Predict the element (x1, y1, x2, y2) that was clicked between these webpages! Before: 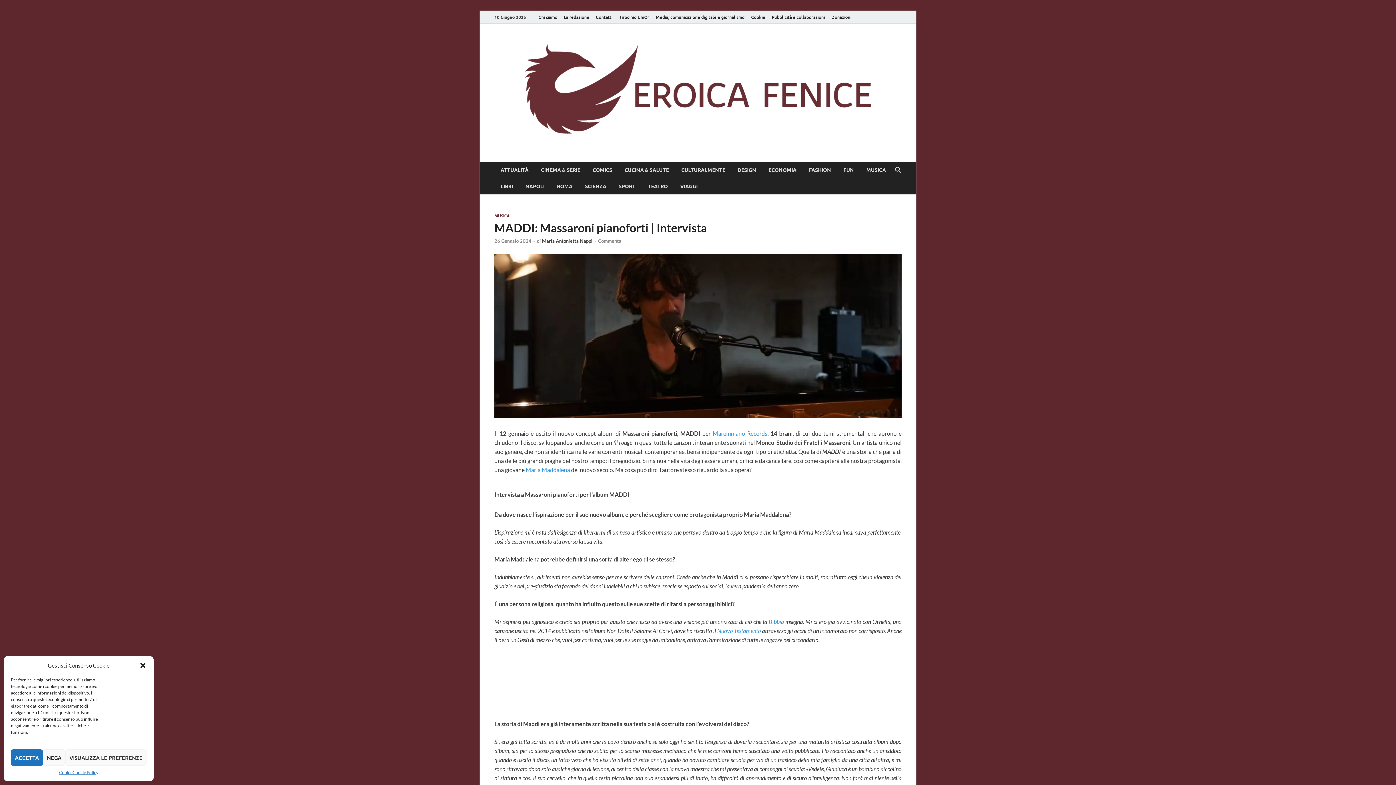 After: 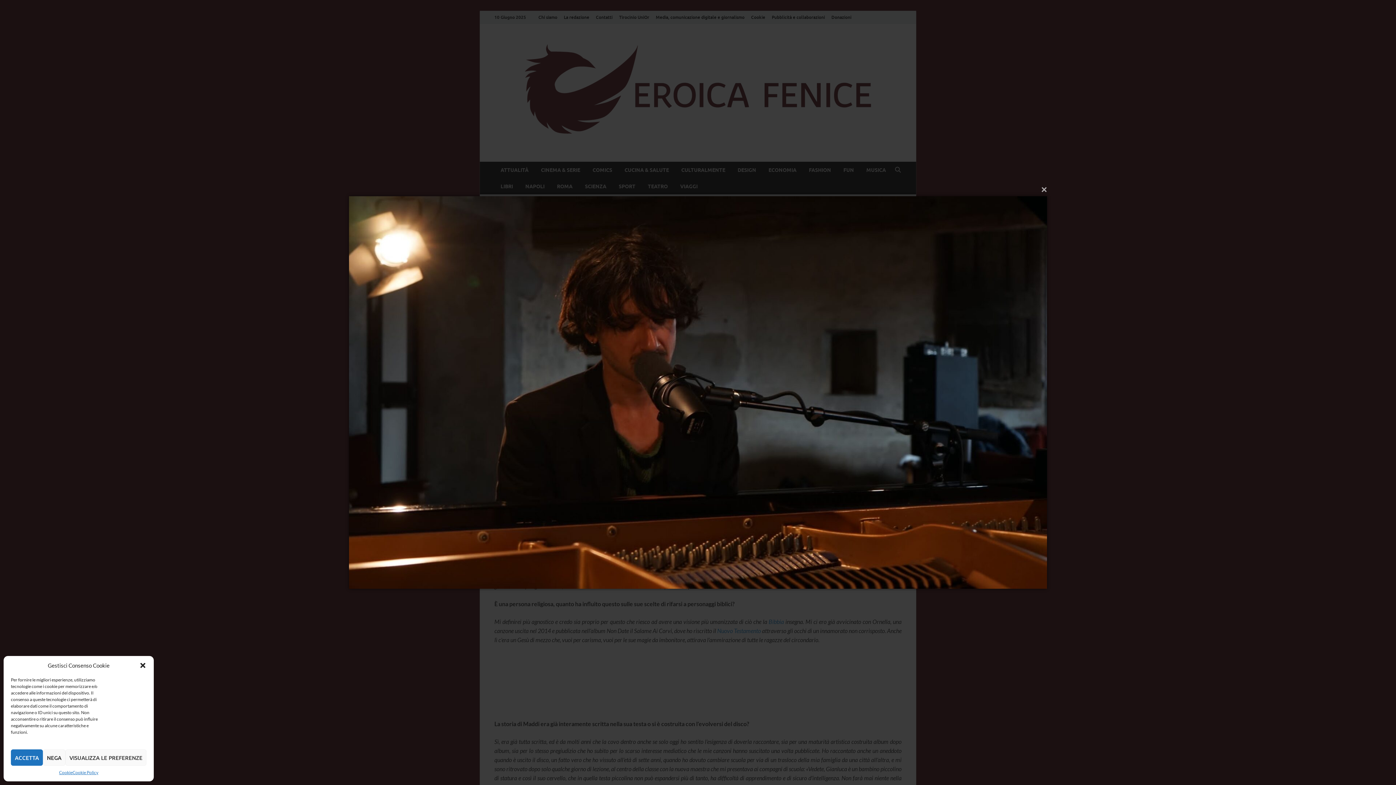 Action: bbox: (494, 412, 901, 419)